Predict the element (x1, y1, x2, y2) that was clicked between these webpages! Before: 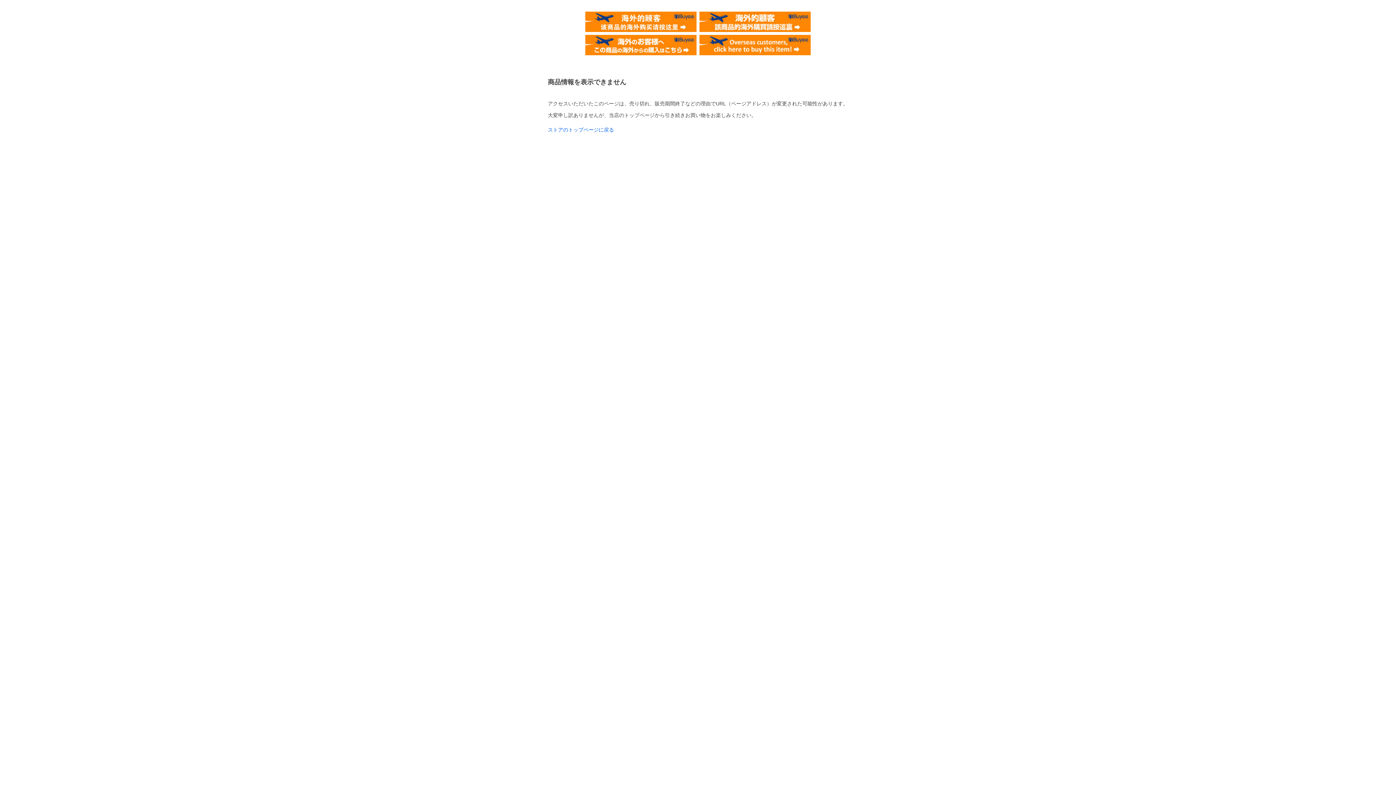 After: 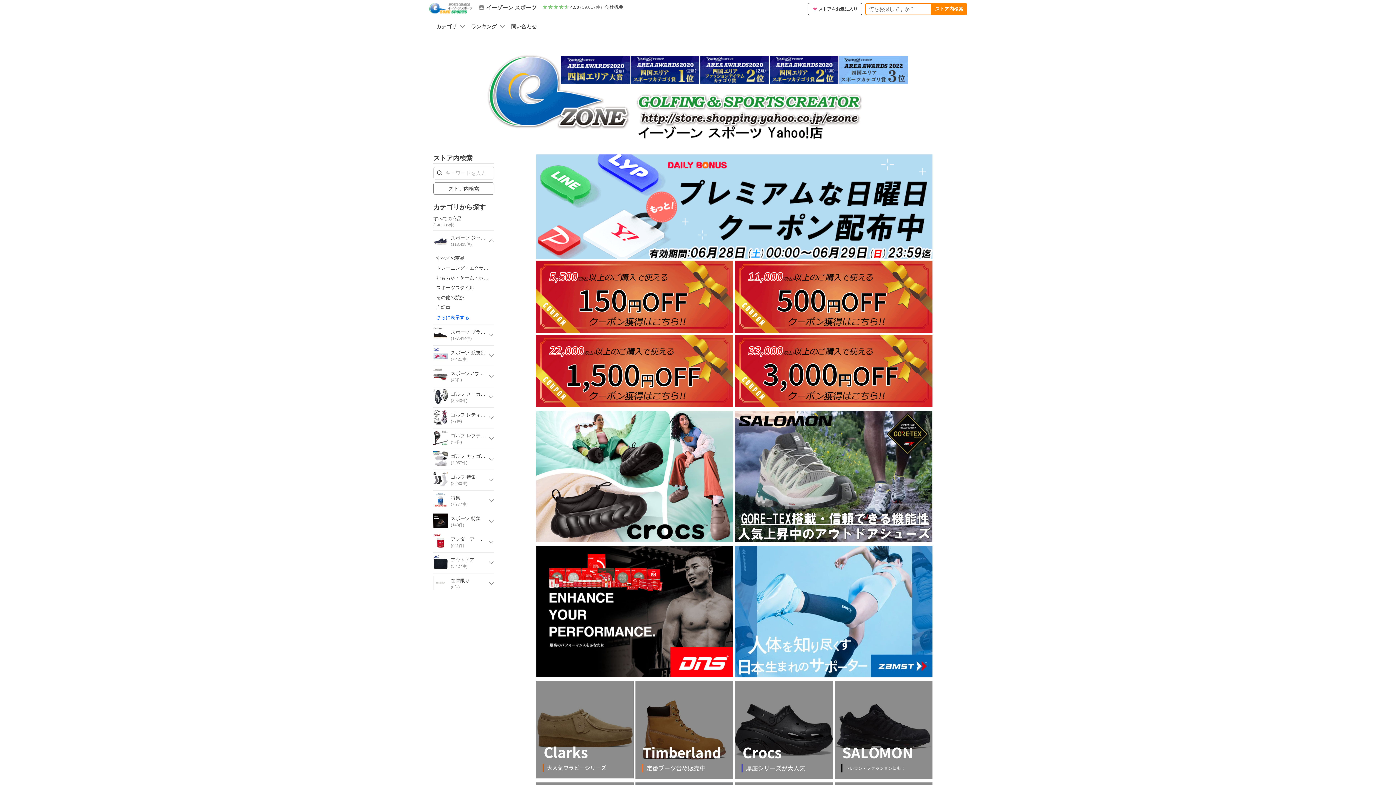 Action: bbox: (548, 126, 614, 132) label: ストアのトップページに戻る